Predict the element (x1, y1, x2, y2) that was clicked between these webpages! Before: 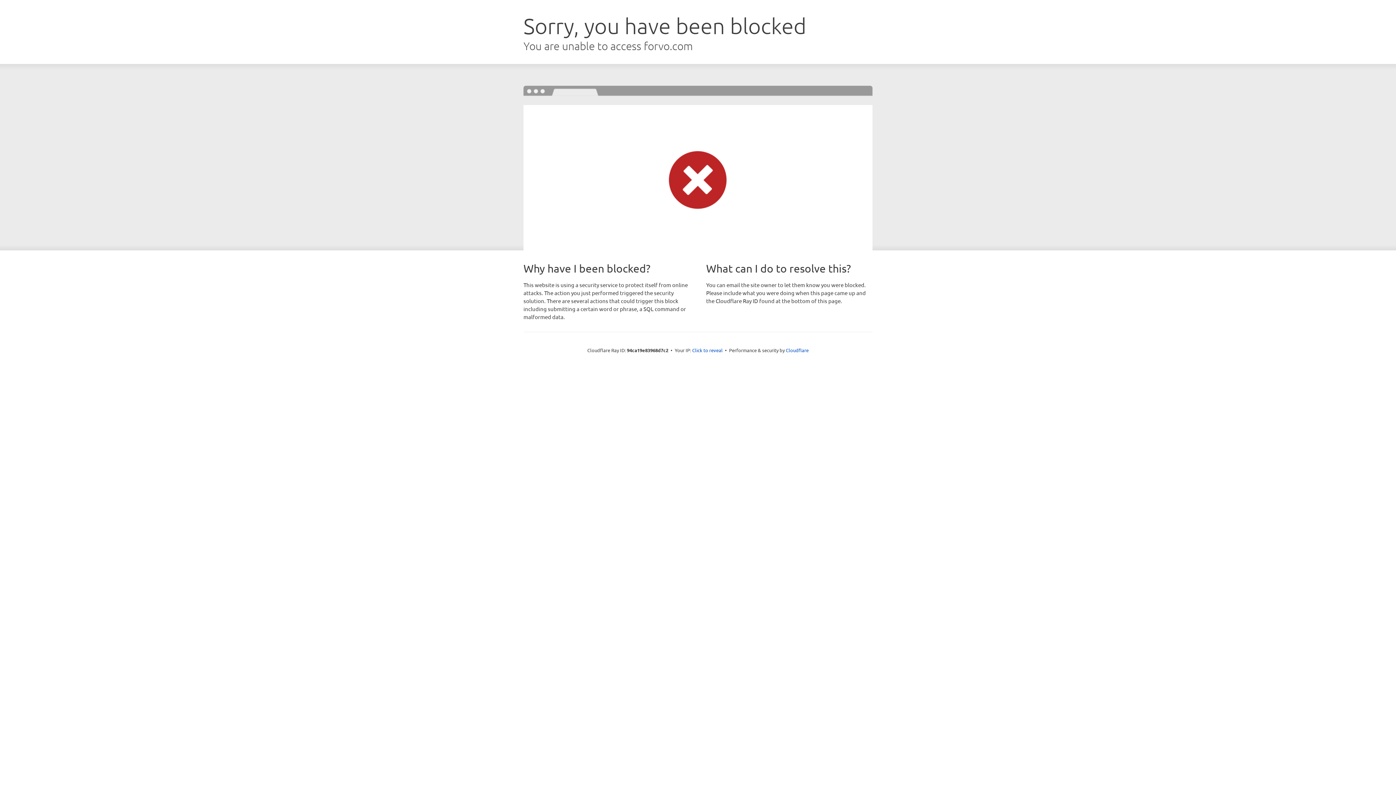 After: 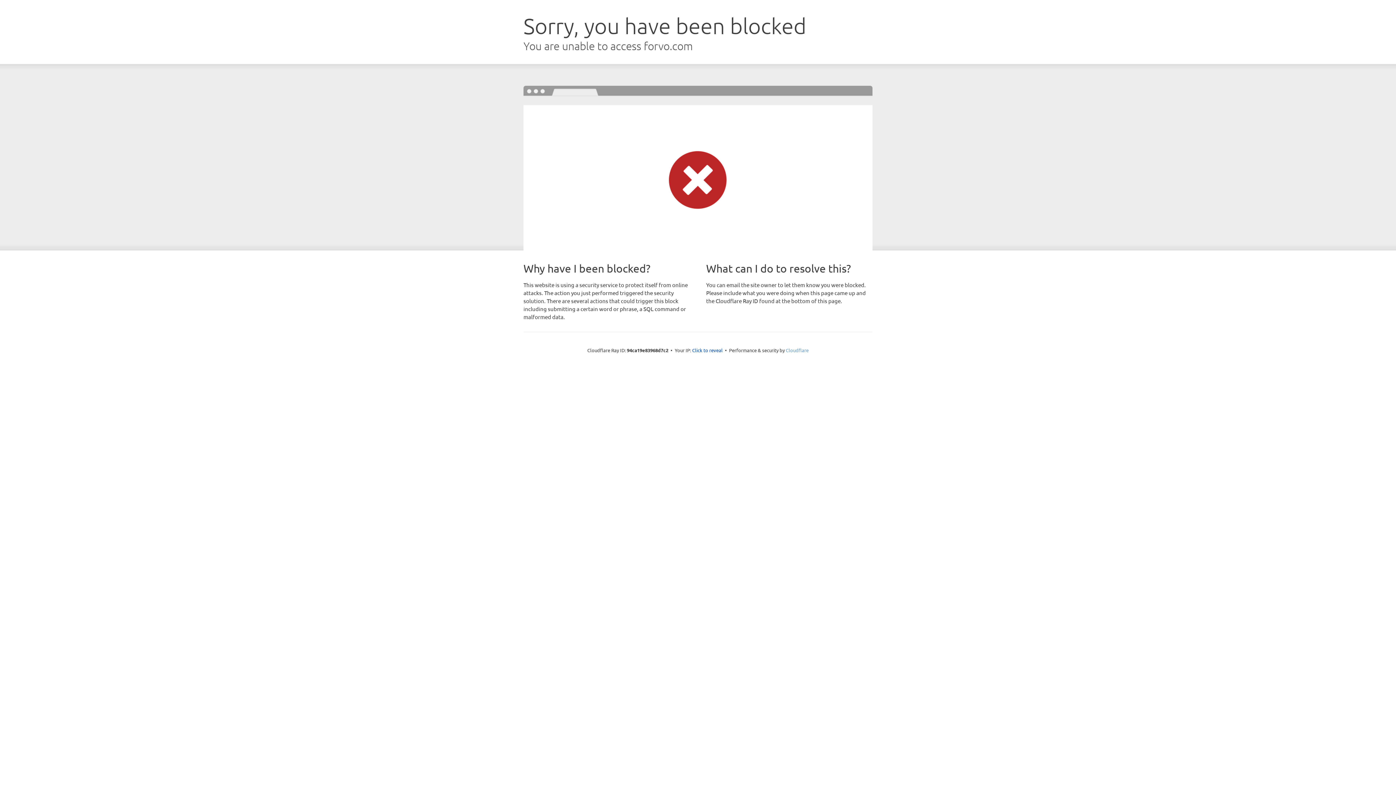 Action: label: Cloudflare bbox: (786, 347, 808, 353)